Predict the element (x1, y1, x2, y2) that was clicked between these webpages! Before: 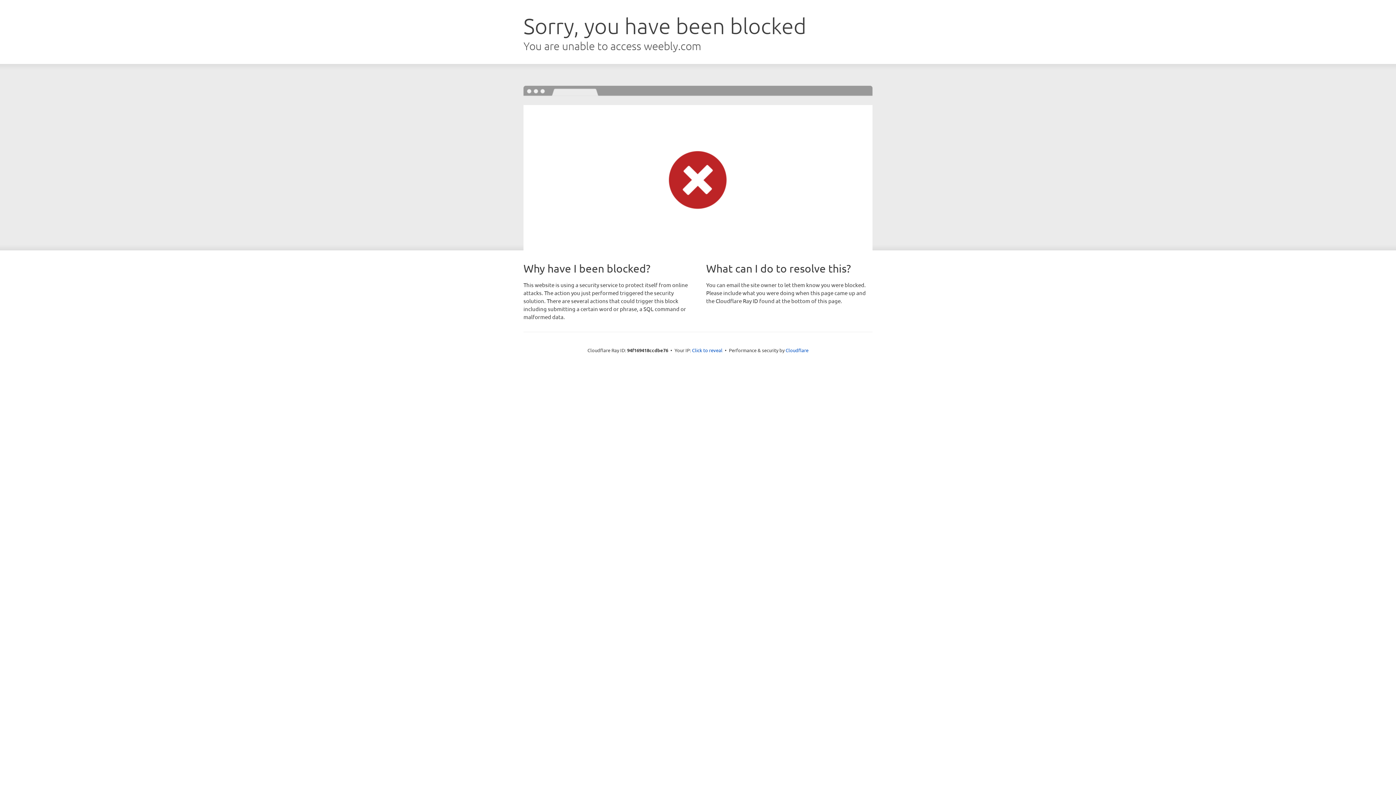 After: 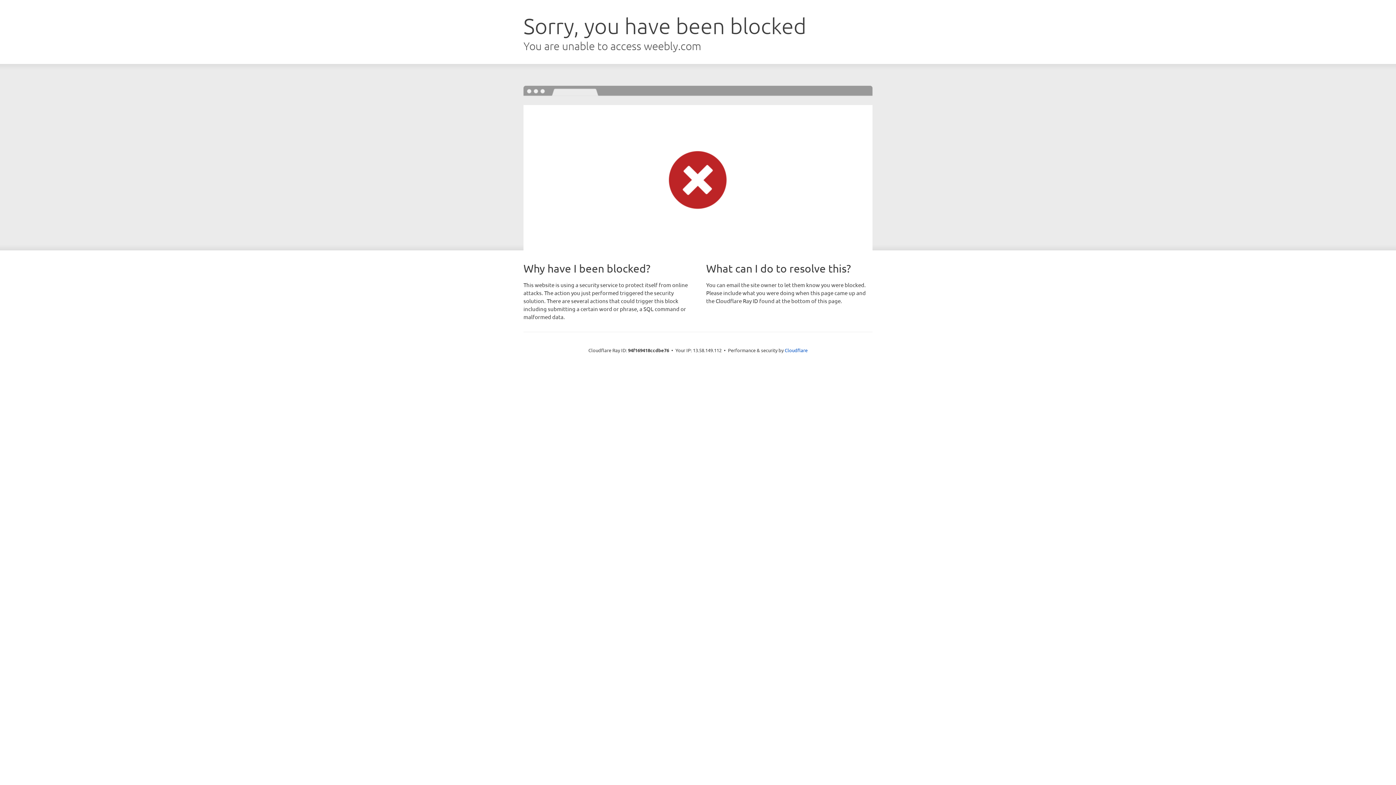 Action: label: Click to reveal bbox: (692, 346, 722, 353)